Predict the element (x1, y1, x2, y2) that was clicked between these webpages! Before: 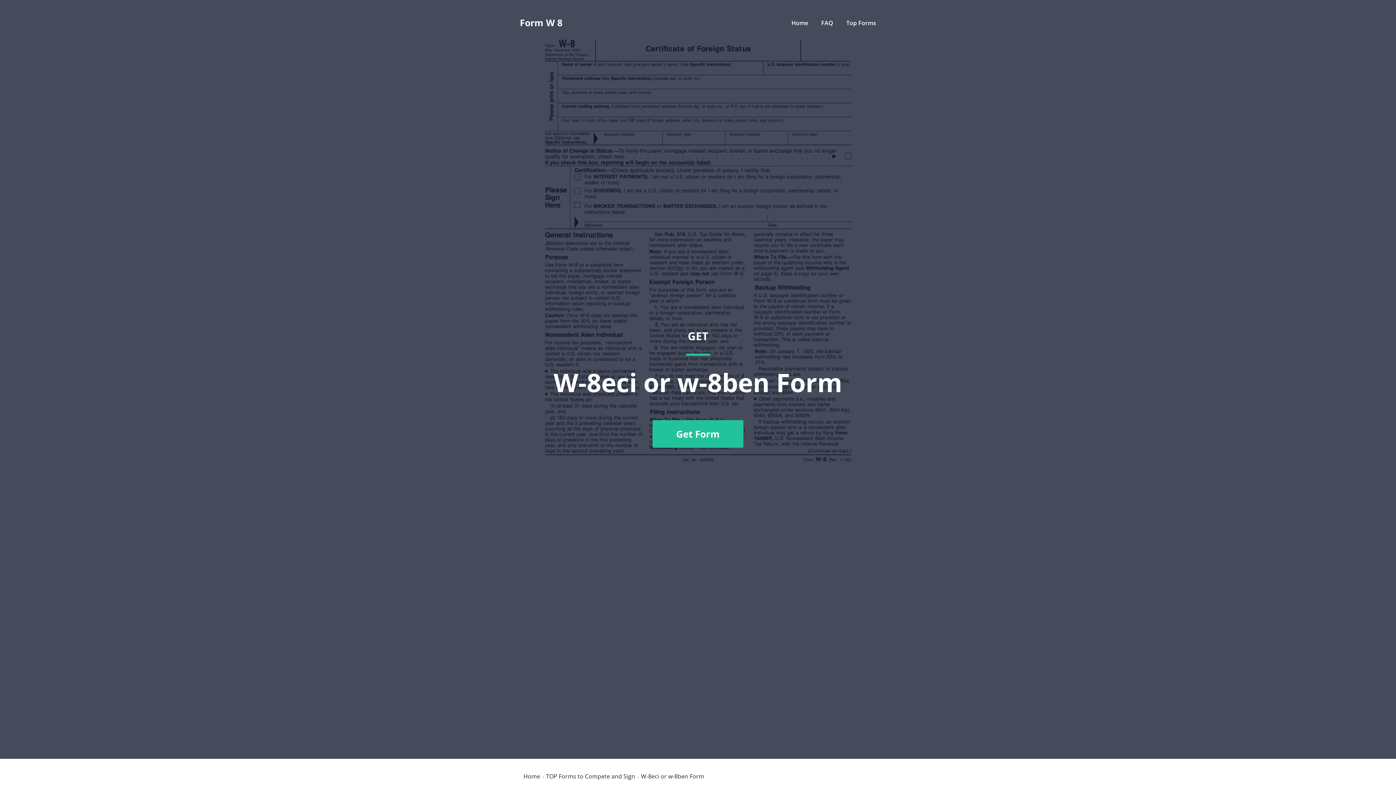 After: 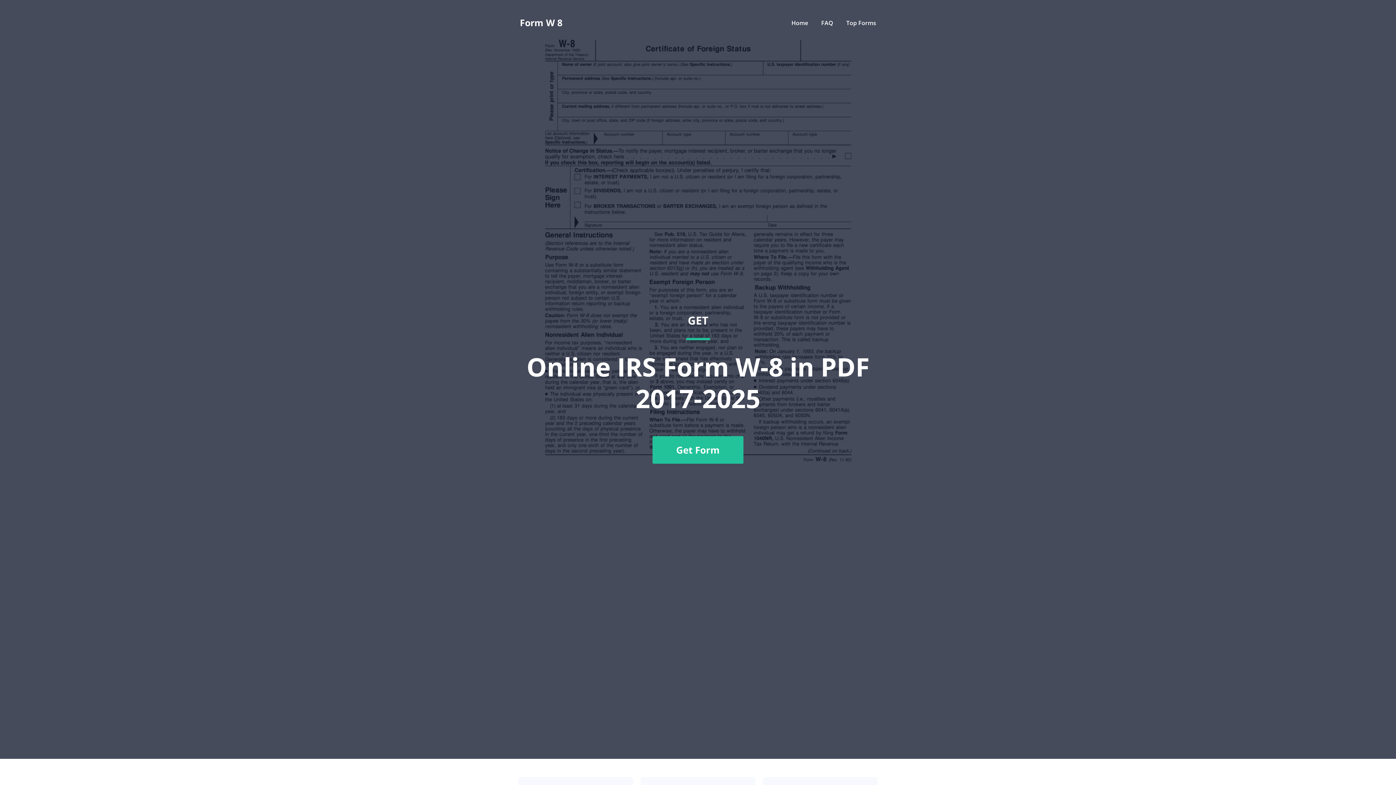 Action: label: Home bbox: (791, 18, 808, 26)